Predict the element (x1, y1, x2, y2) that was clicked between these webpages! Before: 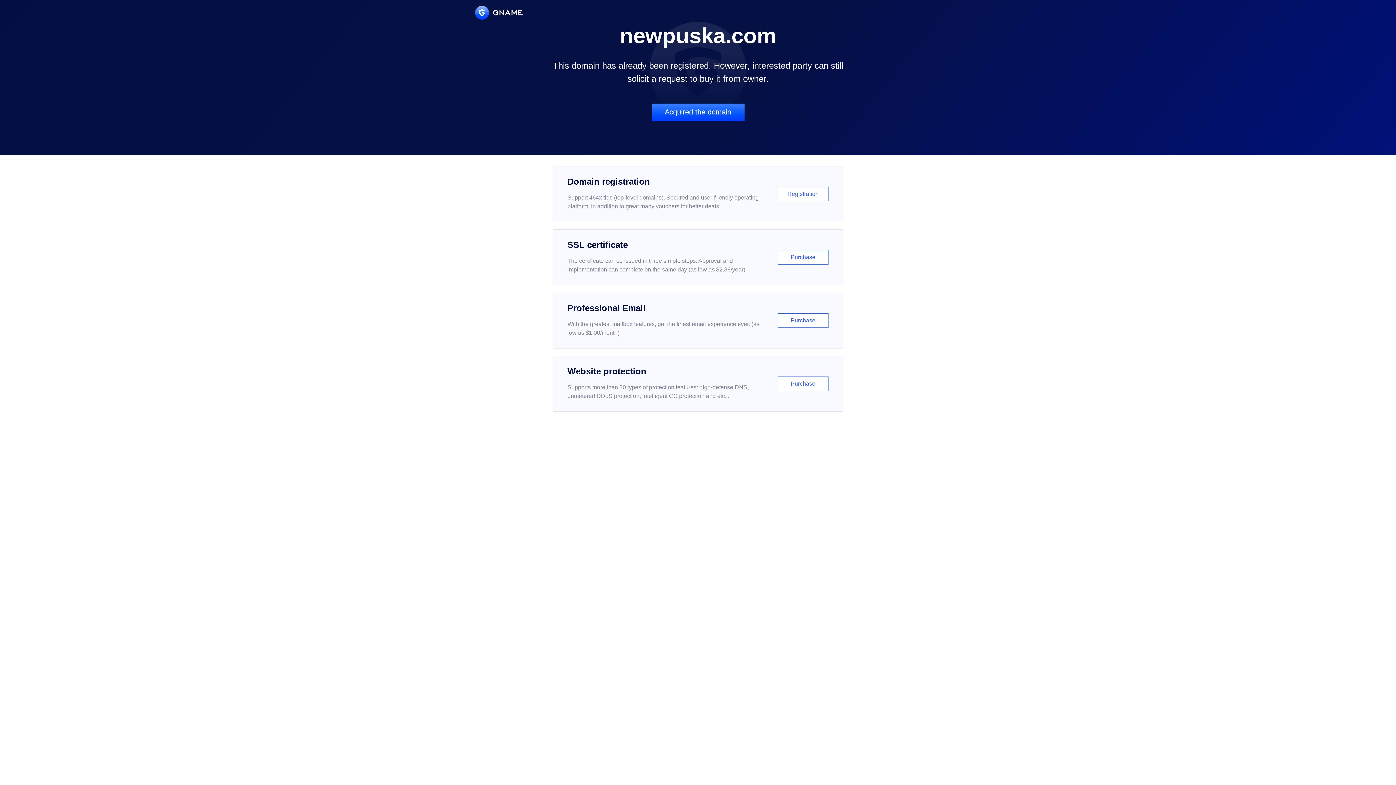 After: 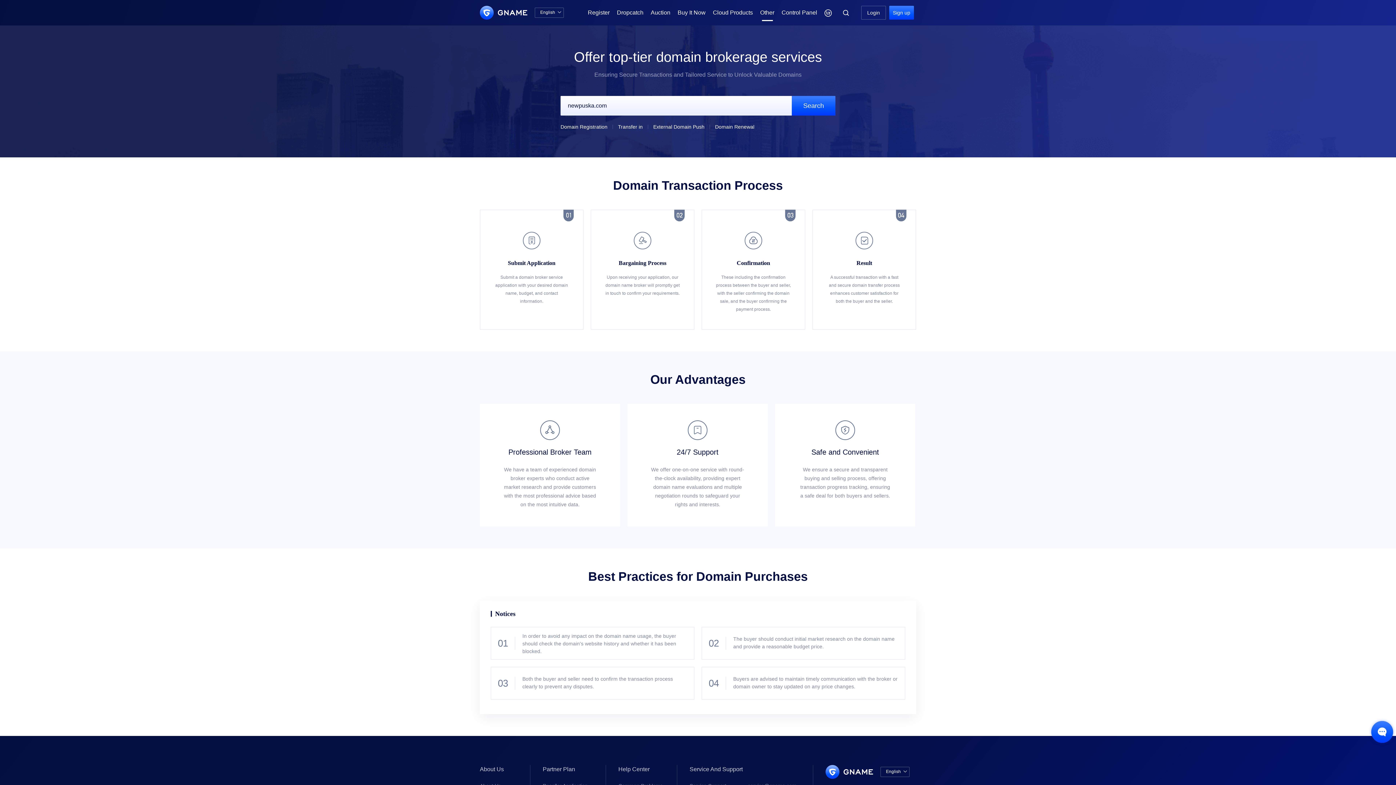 Action: bbox: (651, 103, 744, 121) label: Acquired the domain